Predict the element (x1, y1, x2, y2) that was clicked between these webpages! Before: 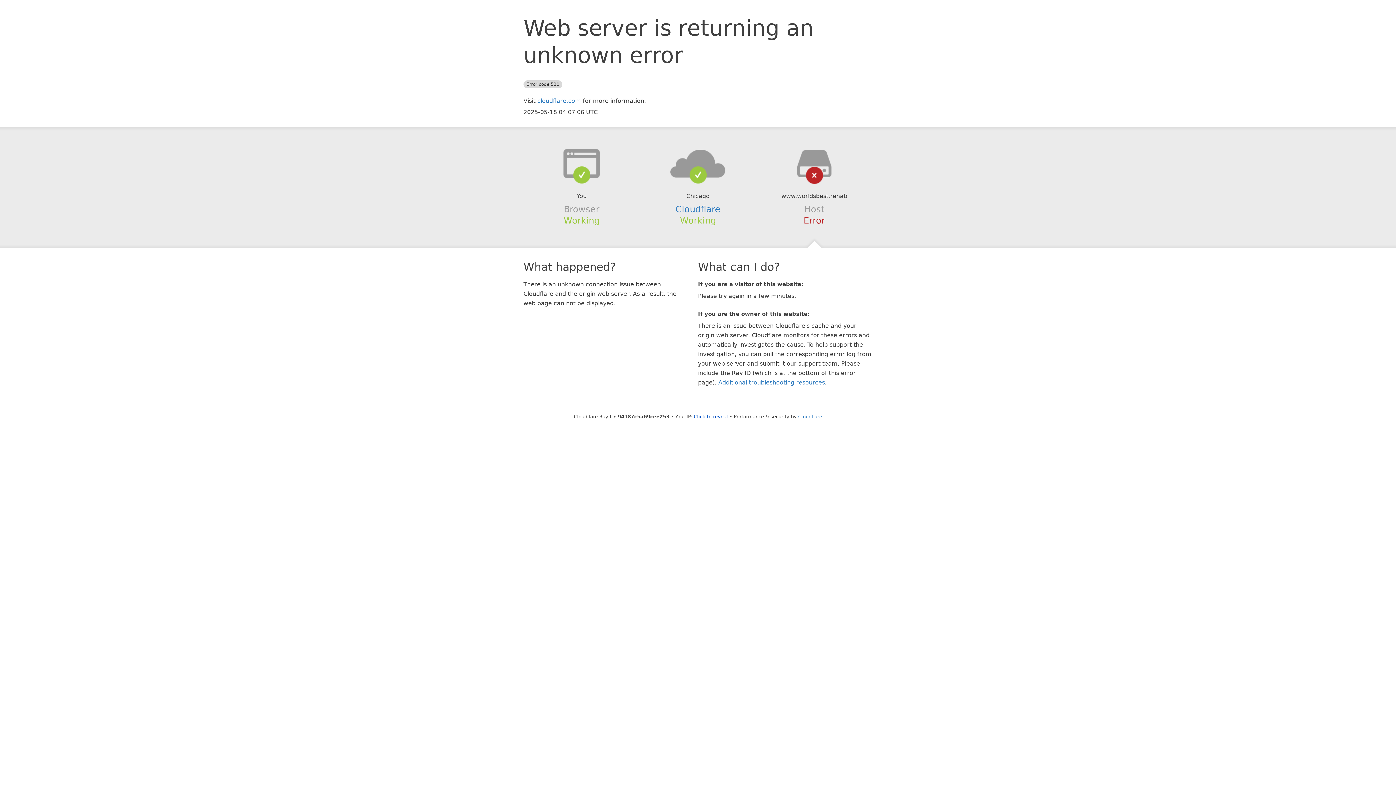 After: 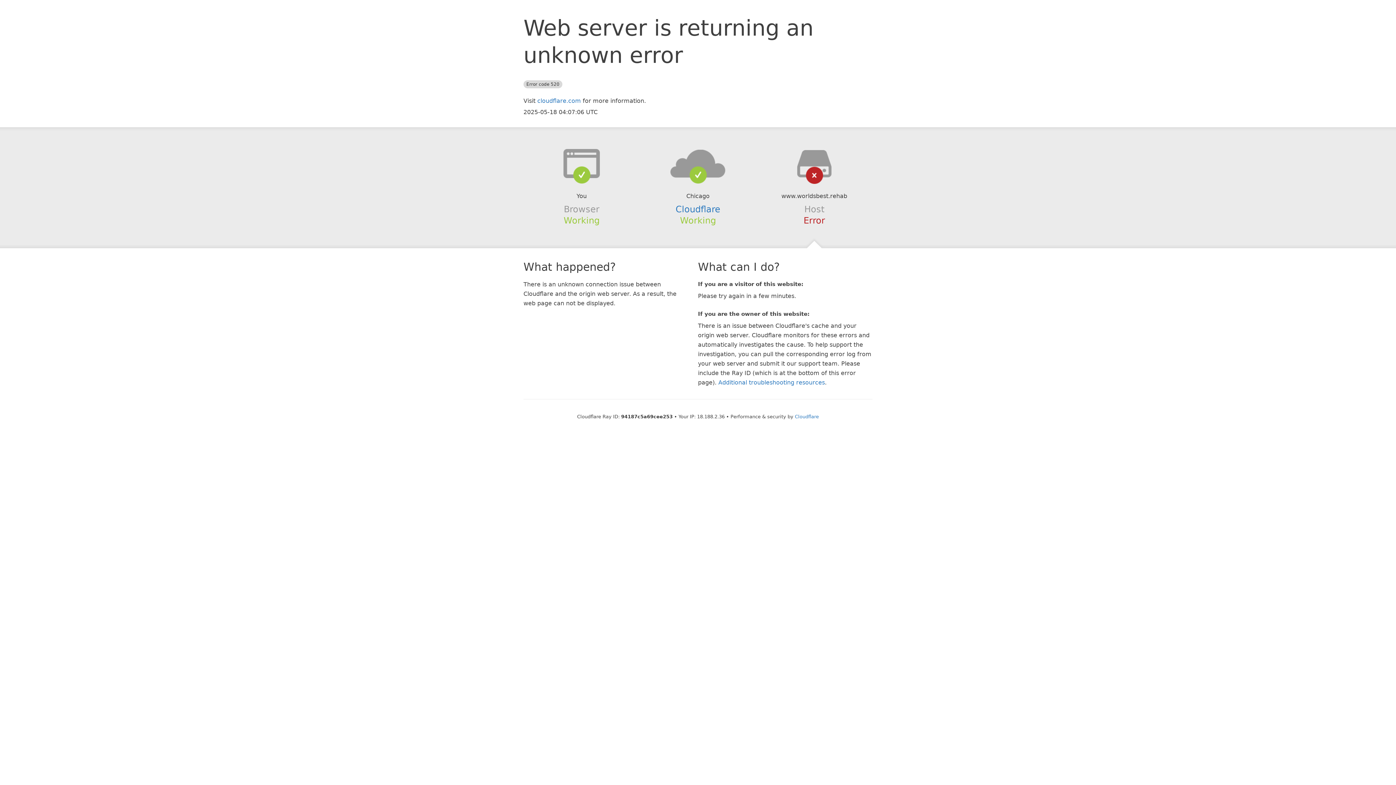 Action: label: Click to reveal bbox: (694, 414, 728, 419)